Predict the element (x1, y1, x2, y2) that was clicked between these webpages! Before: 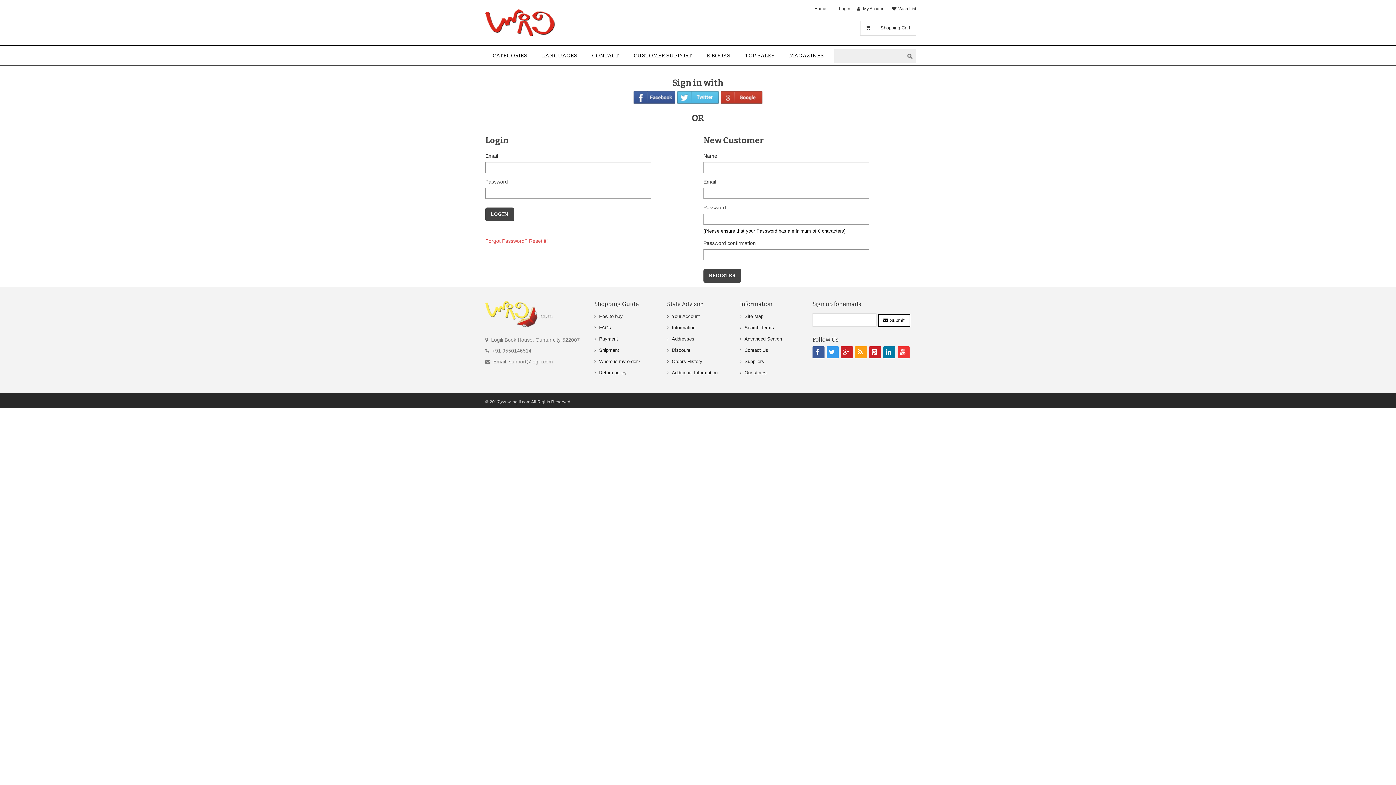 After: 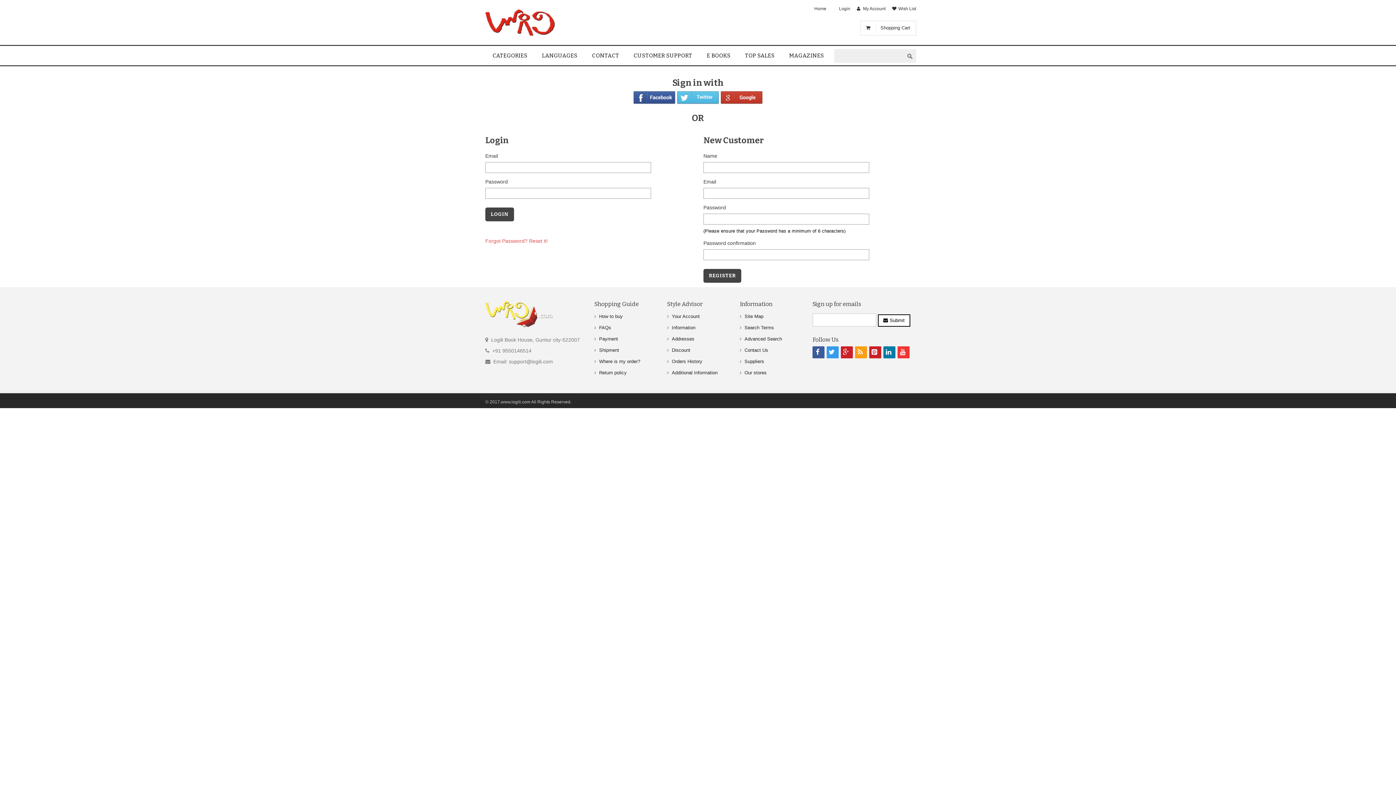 Action: bbox: (740, 336, 782, 341) label: Advanced Search